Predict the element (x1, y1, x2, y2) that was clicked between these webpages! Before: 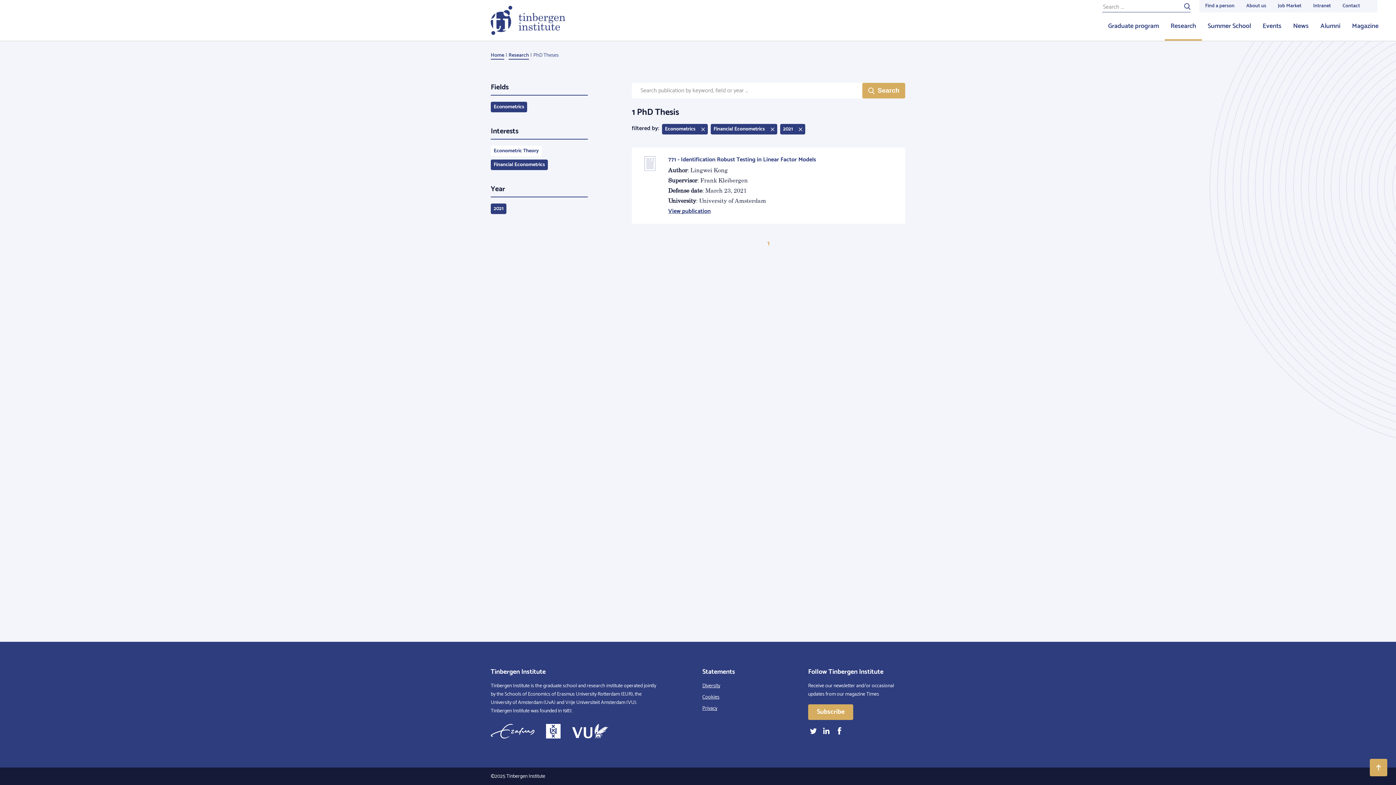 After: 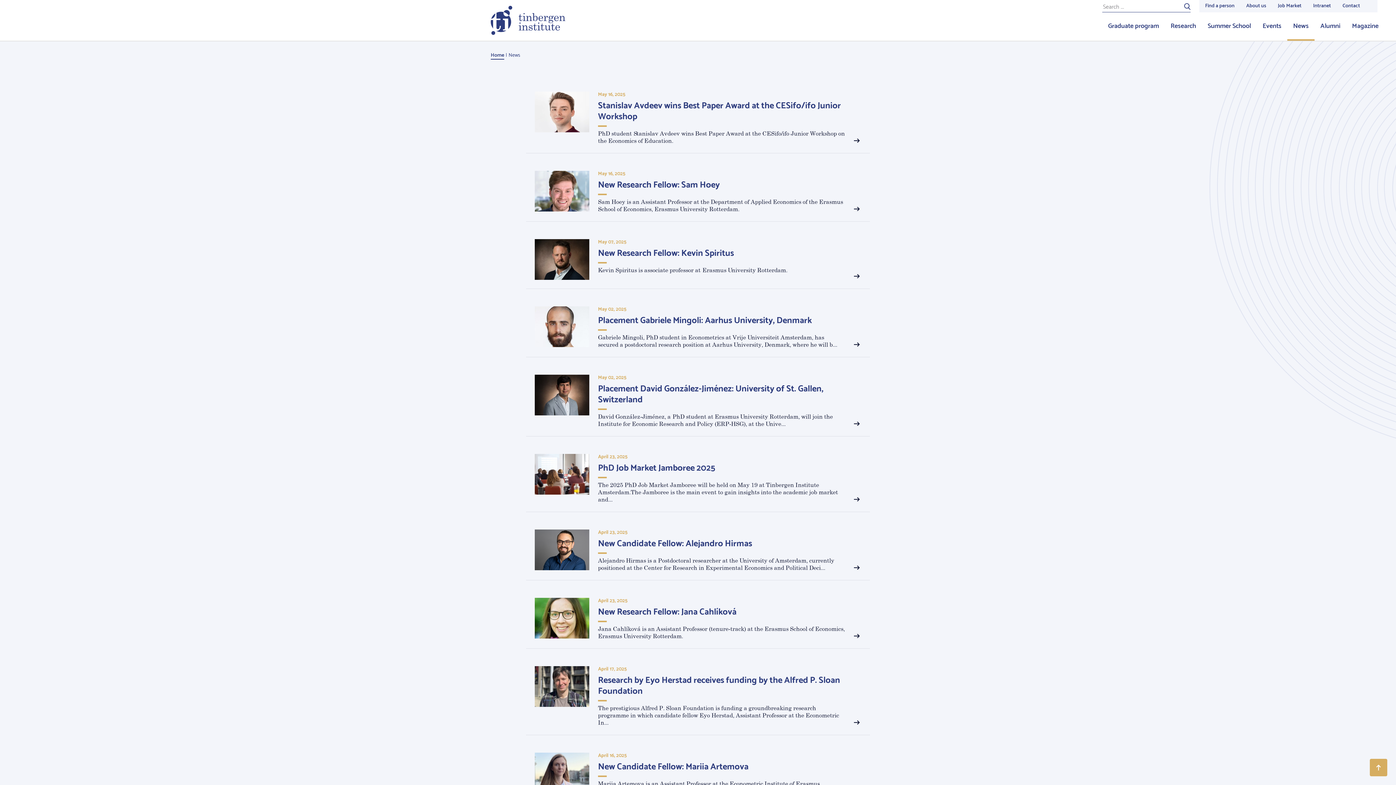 Action: bbox: (1287, 12, 1314, 40) label: News